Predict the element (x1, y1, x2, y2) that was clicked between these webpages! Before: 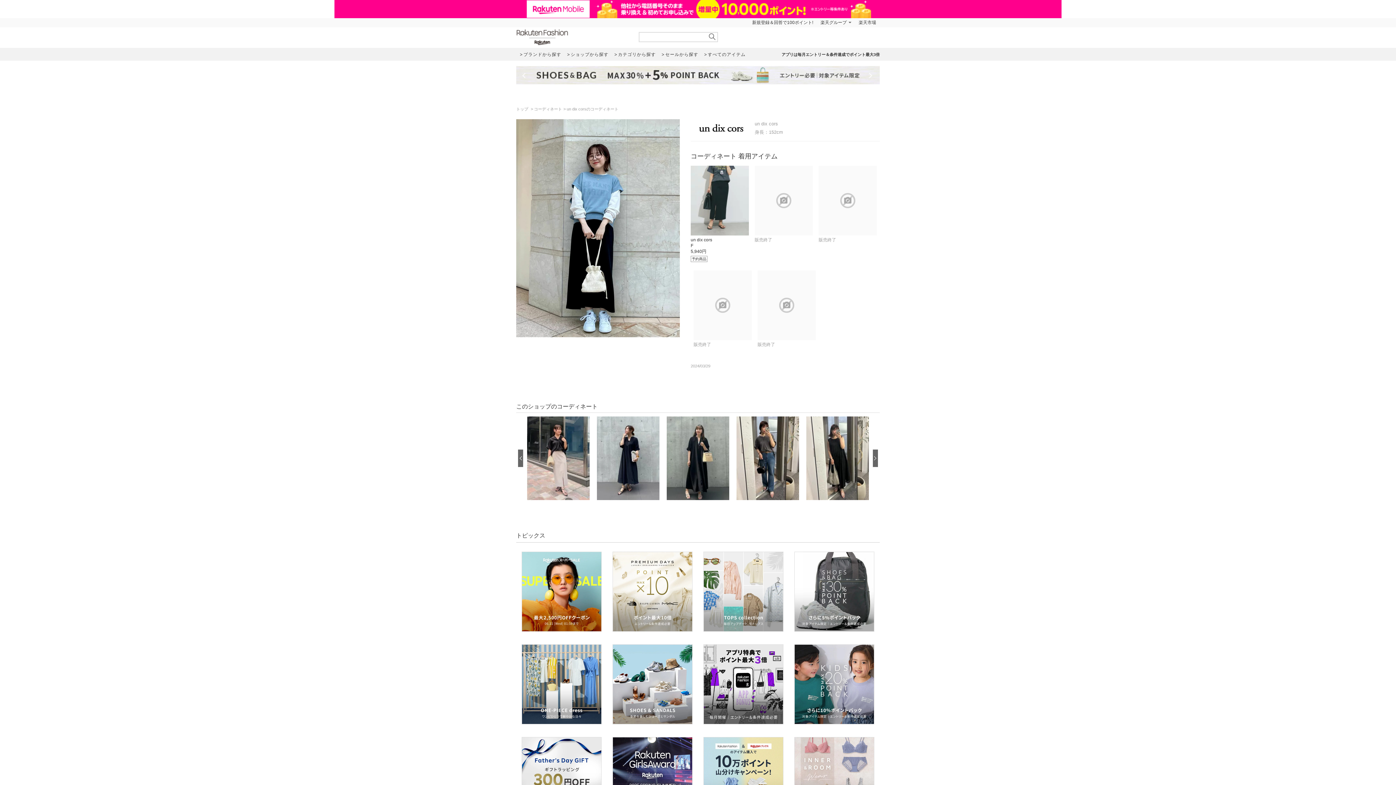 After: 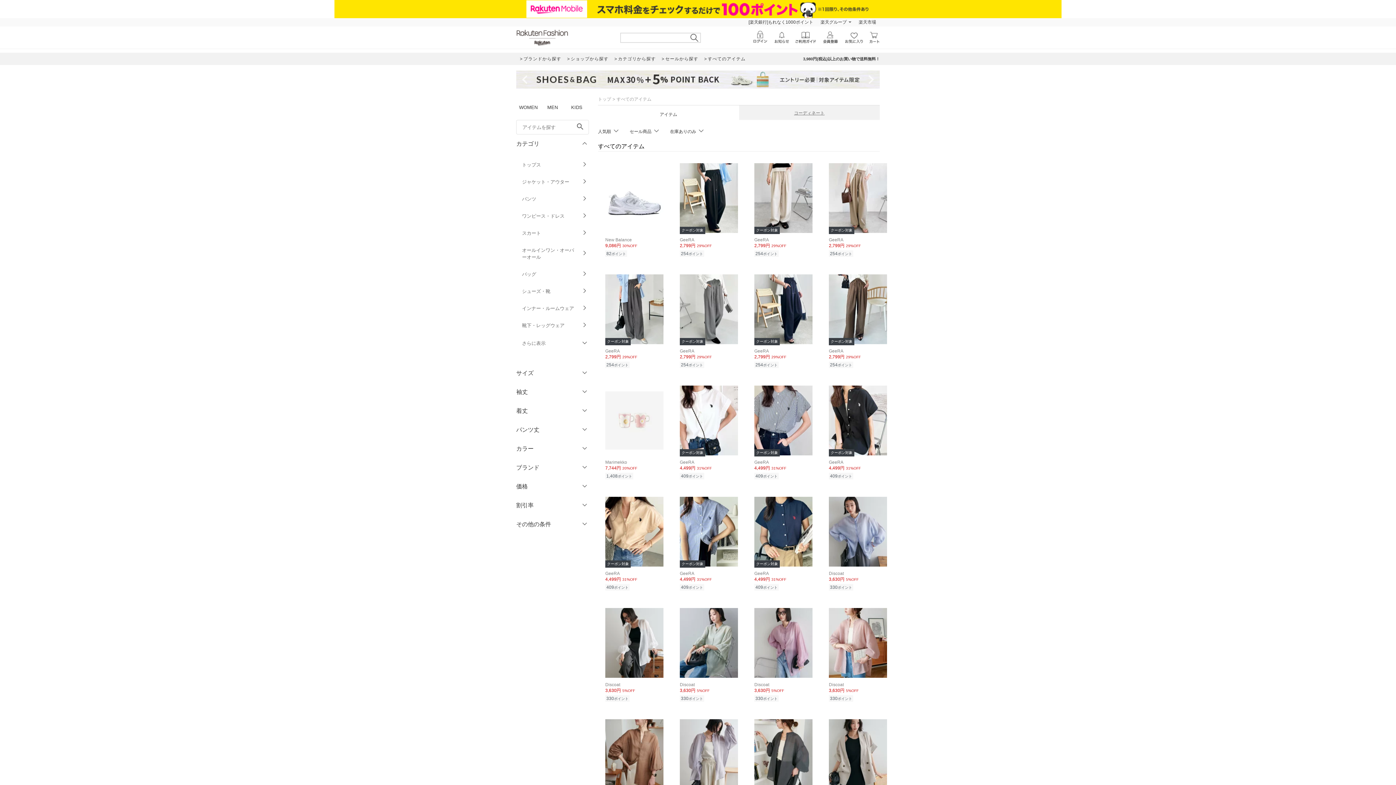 Action: bbox: (658, 30, 701, 42) label: セールから探す